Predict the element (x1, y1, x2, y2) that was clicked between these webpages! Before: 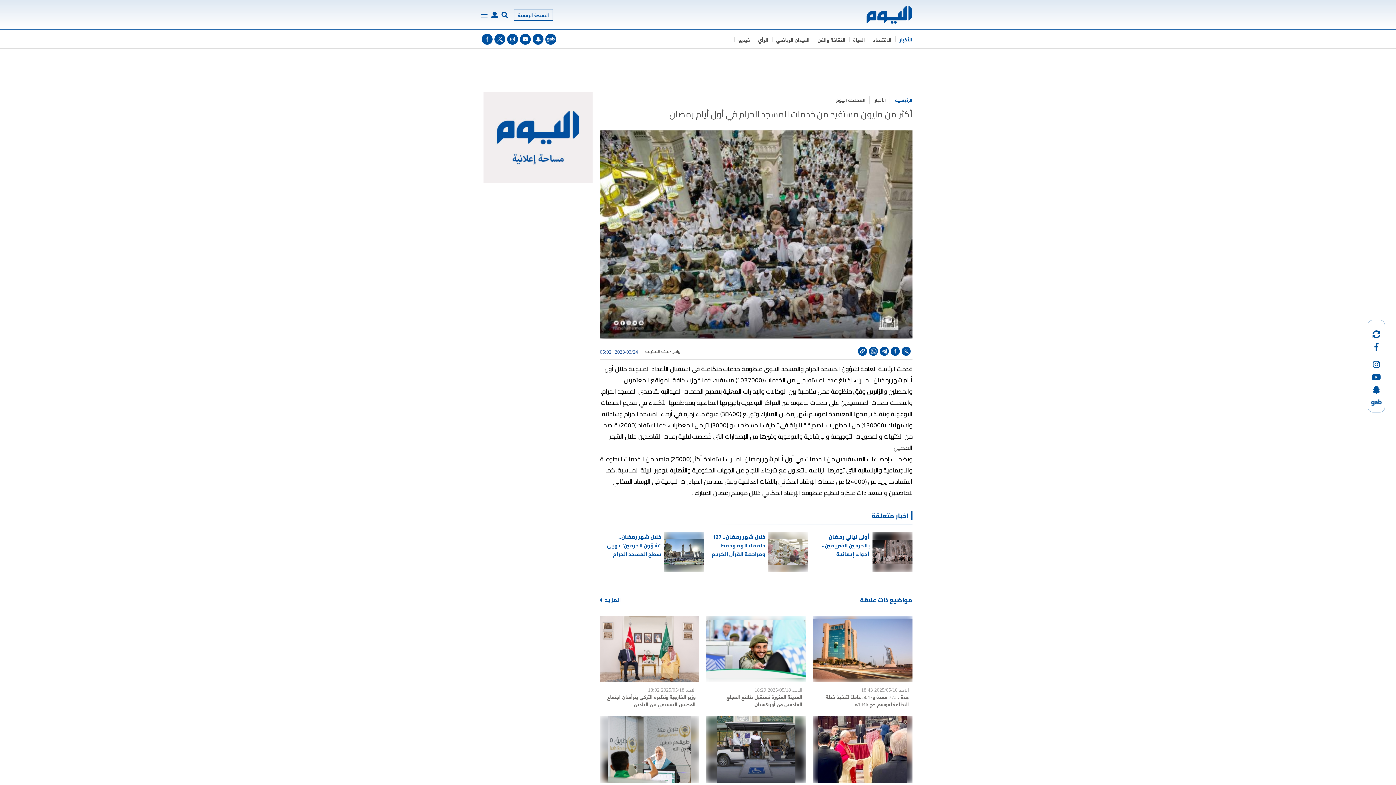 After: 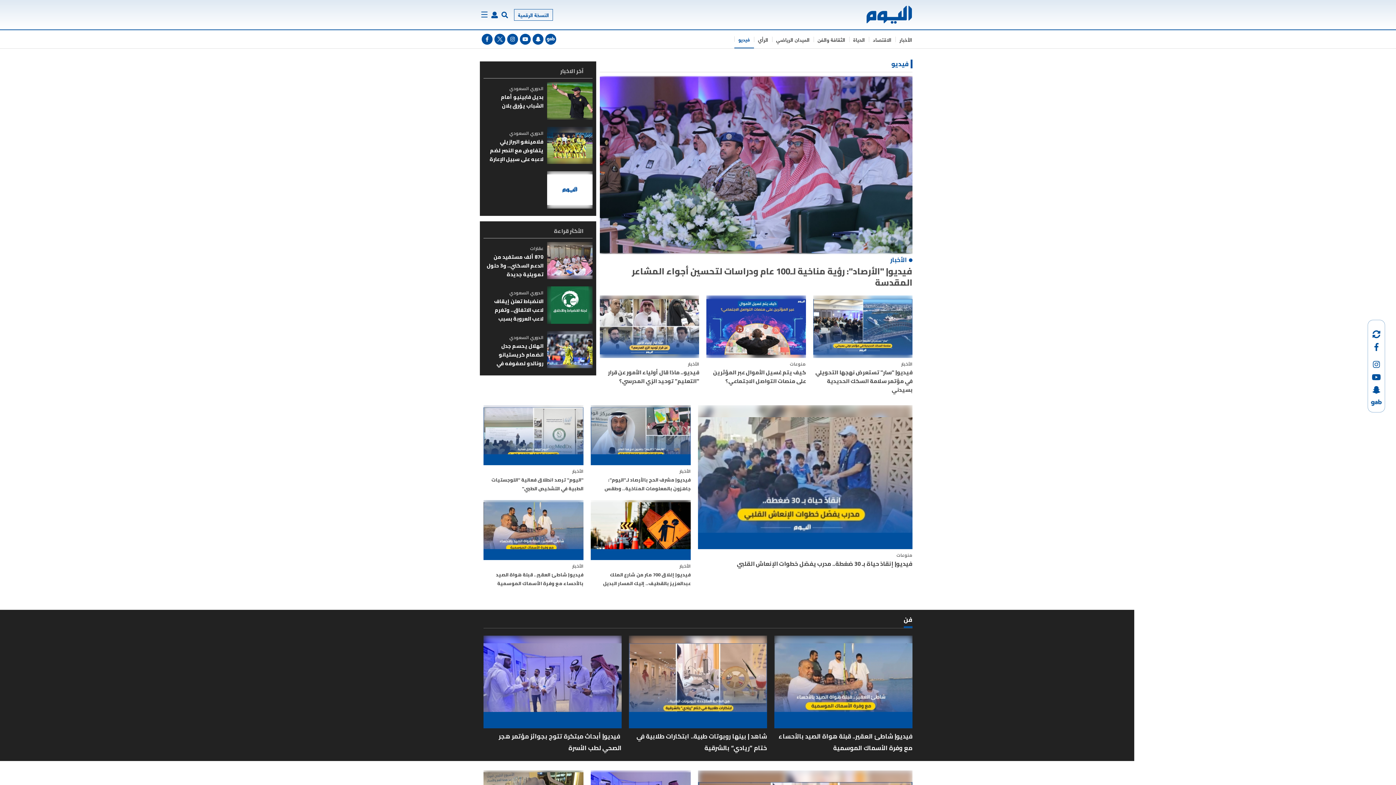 Action: label: فيديو bbox: (734, 30, 754, 48)